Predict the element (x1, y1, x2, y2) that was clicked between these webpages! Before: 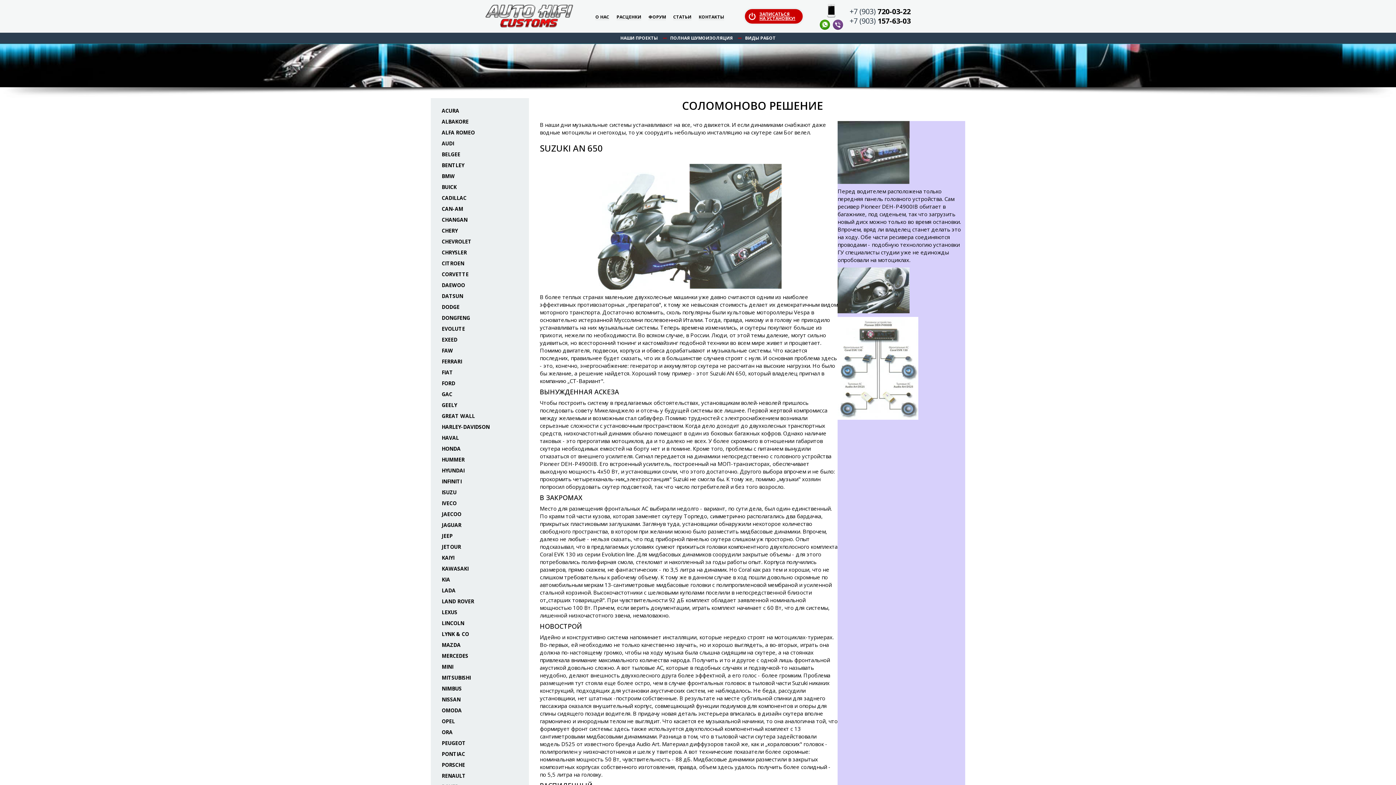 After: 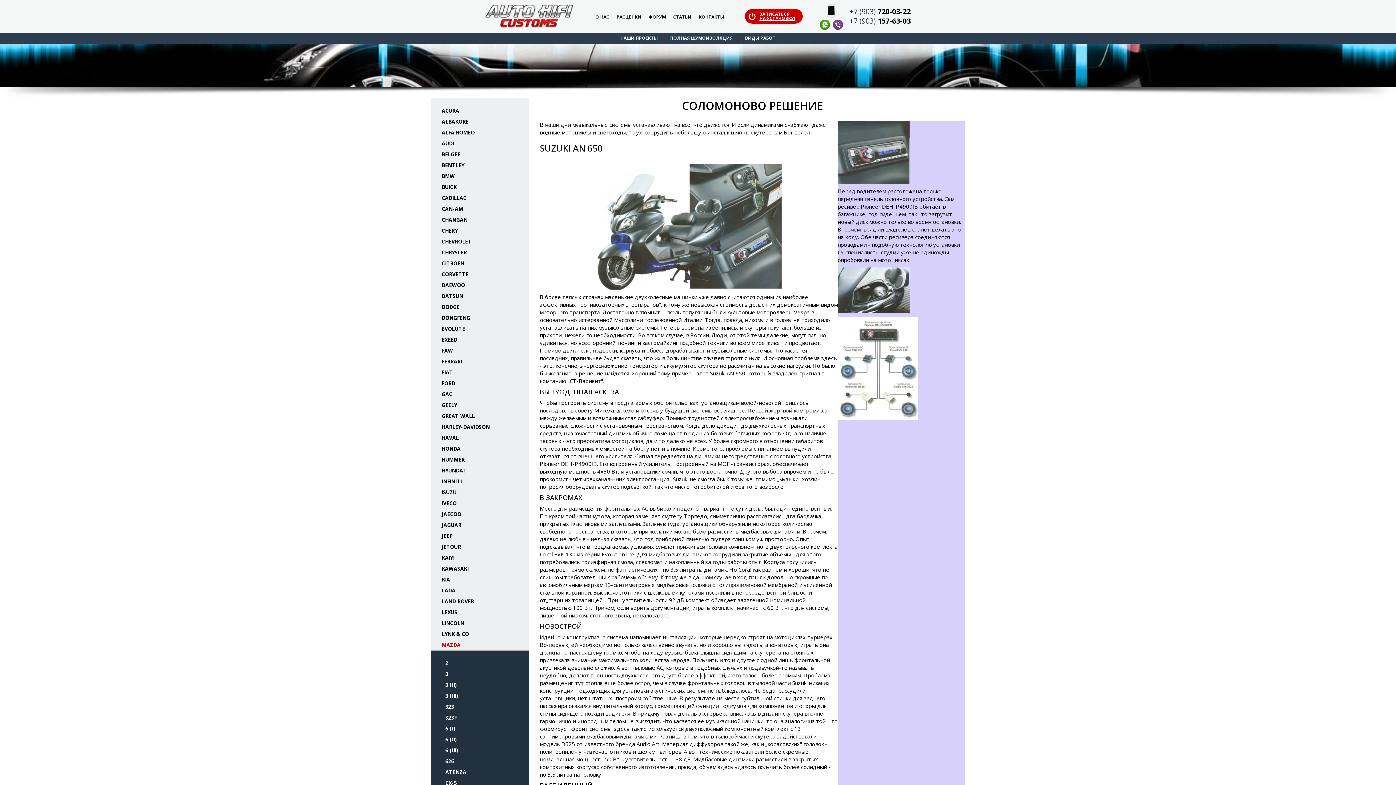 Action: bbox: (441, 640, 518, 650) label: MAZDA